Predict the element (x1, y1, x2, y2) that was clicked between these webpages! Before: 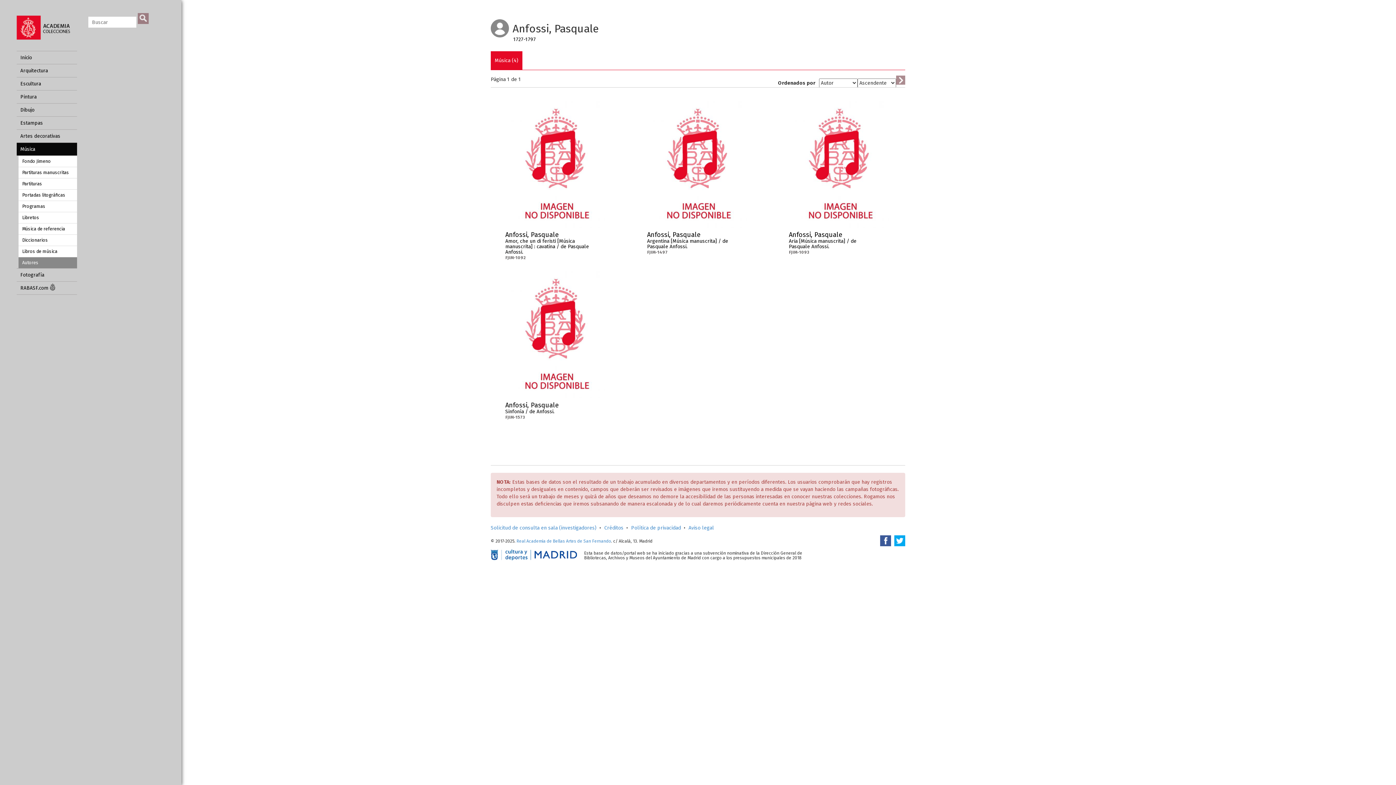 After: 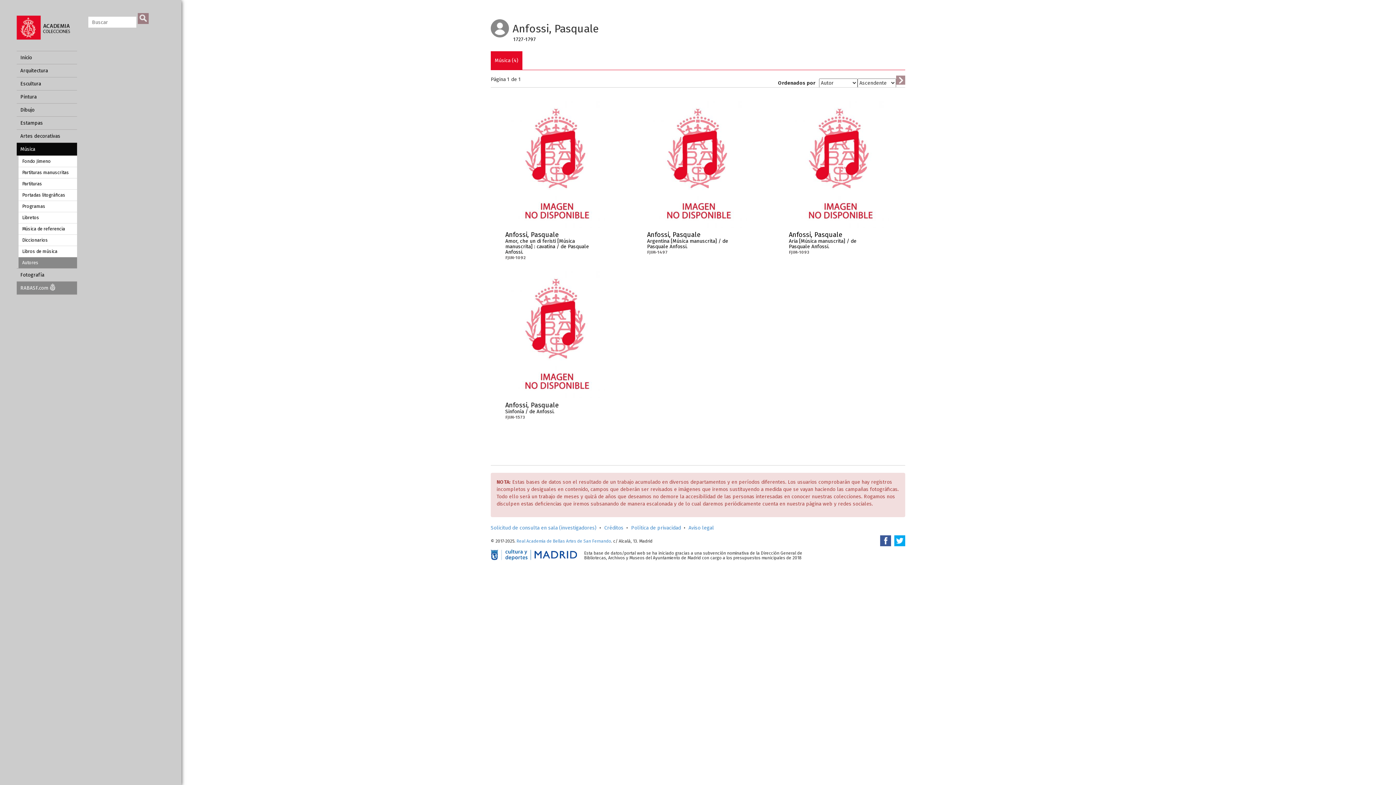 Action: bbox: (16, 281, 77, 294) label: RABASF.com 